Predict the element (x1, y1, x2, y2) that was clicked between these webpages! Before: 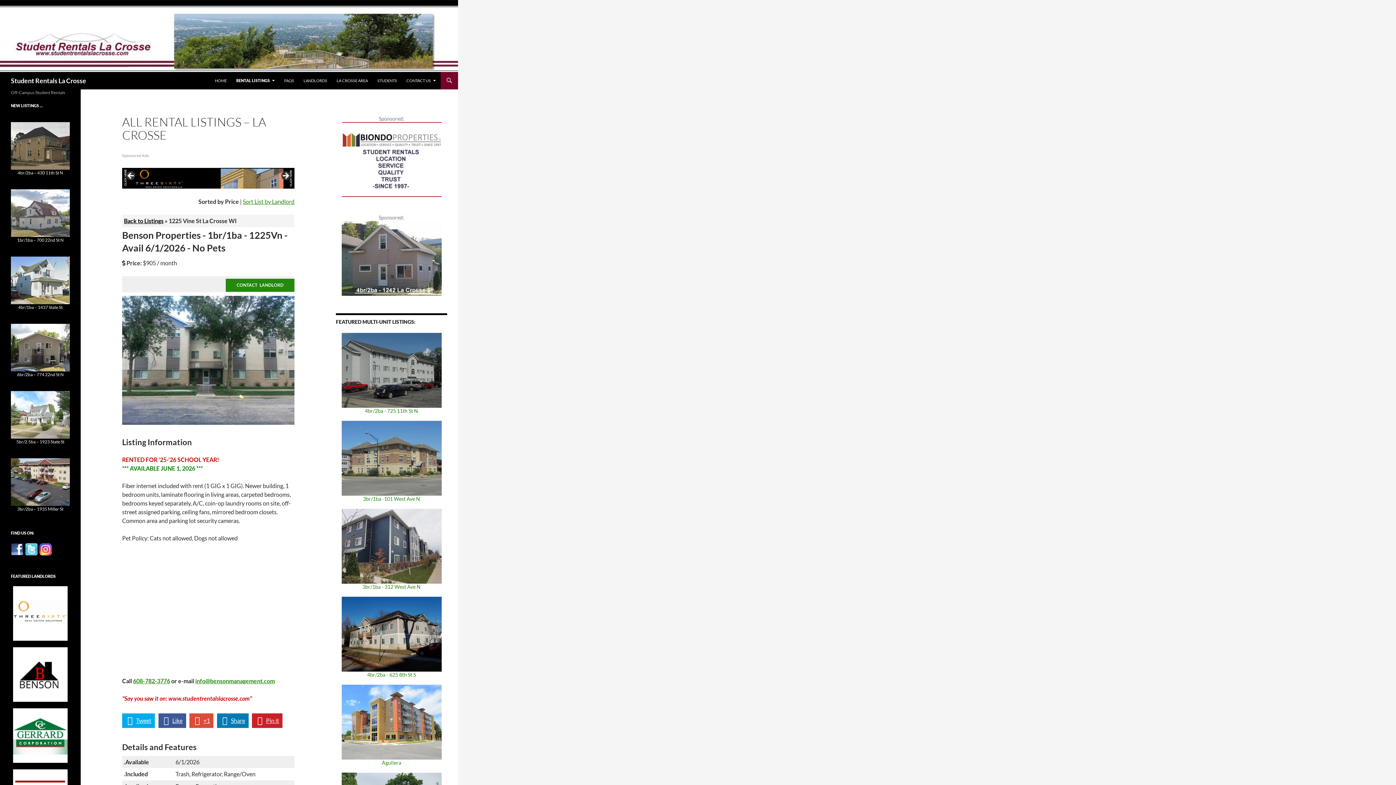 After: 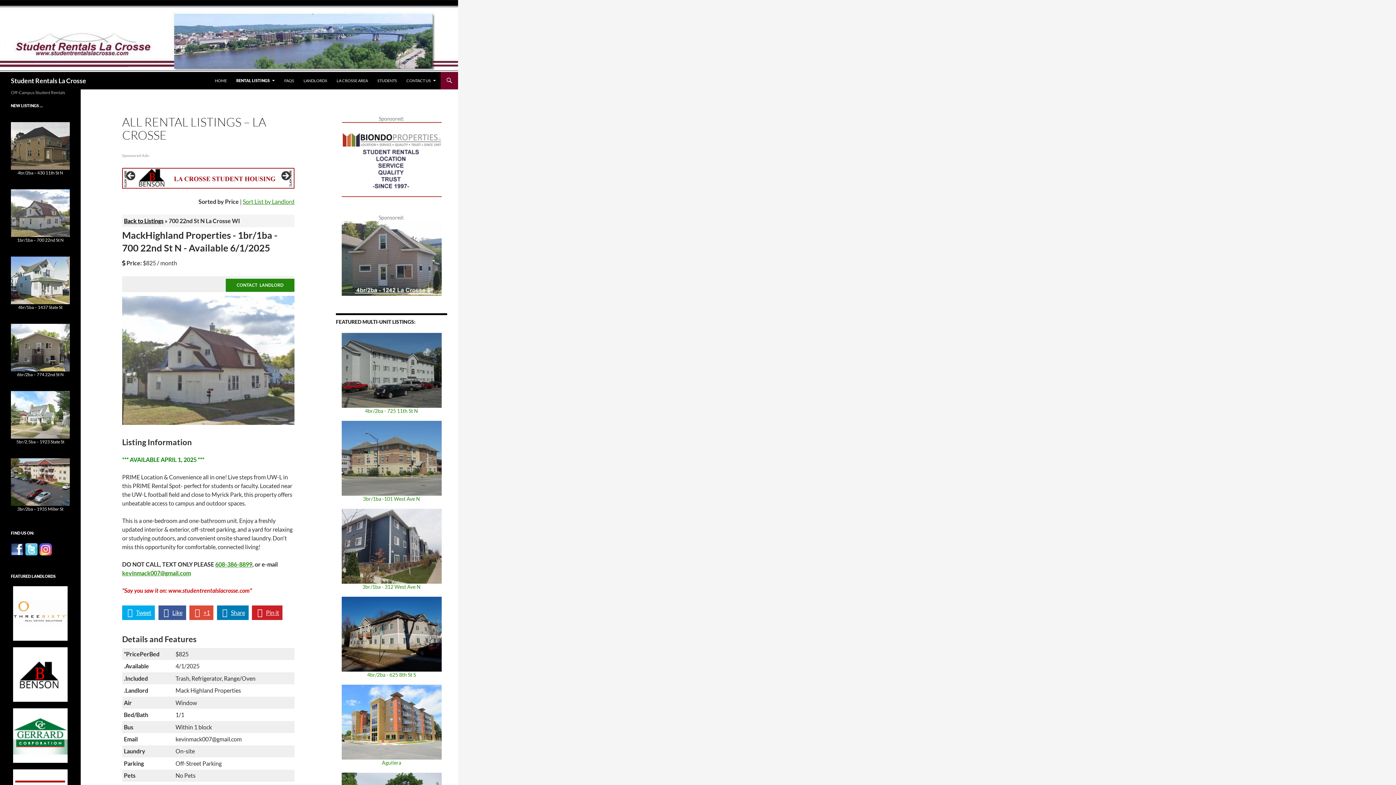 Action: bbox: (10, 210, 69, 242) label: 

1br/1ba – 700 22nd St N